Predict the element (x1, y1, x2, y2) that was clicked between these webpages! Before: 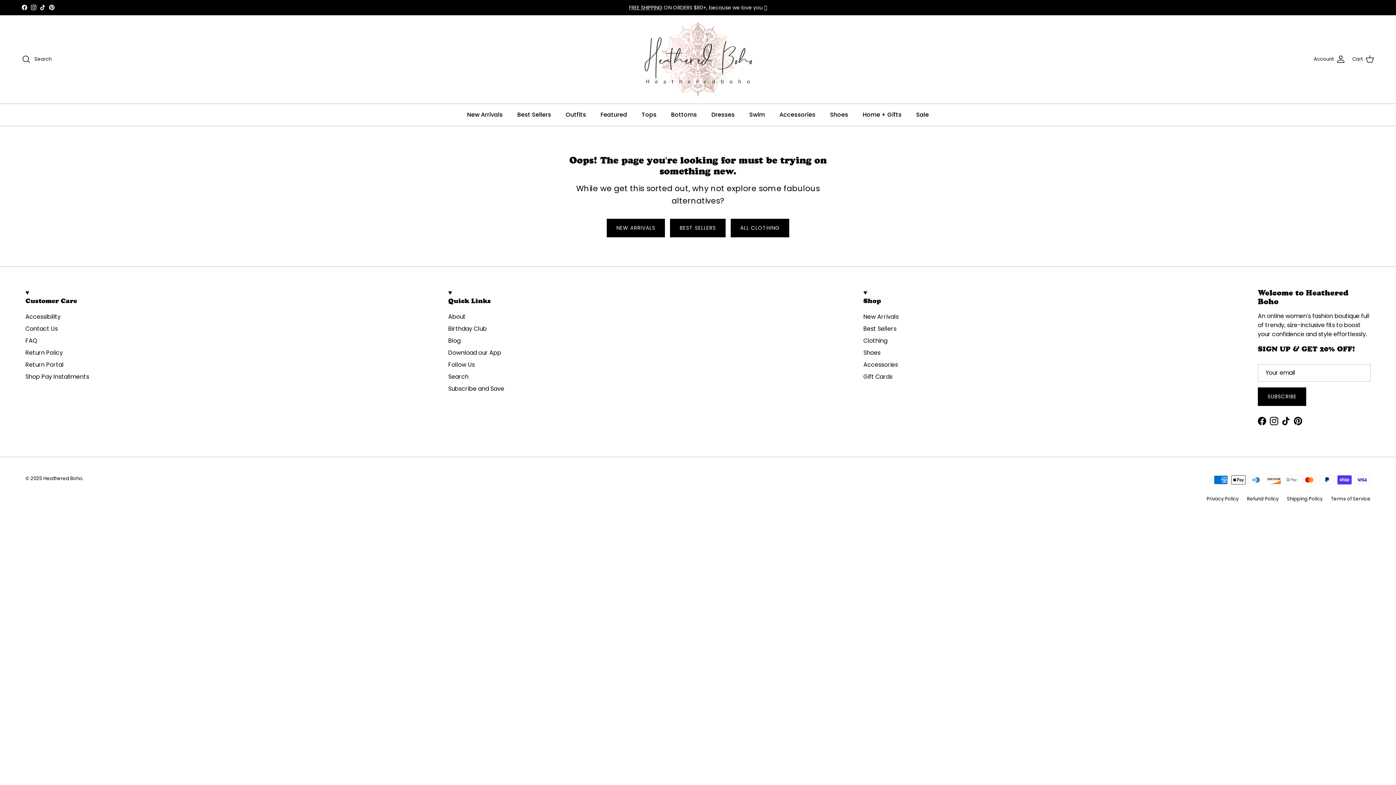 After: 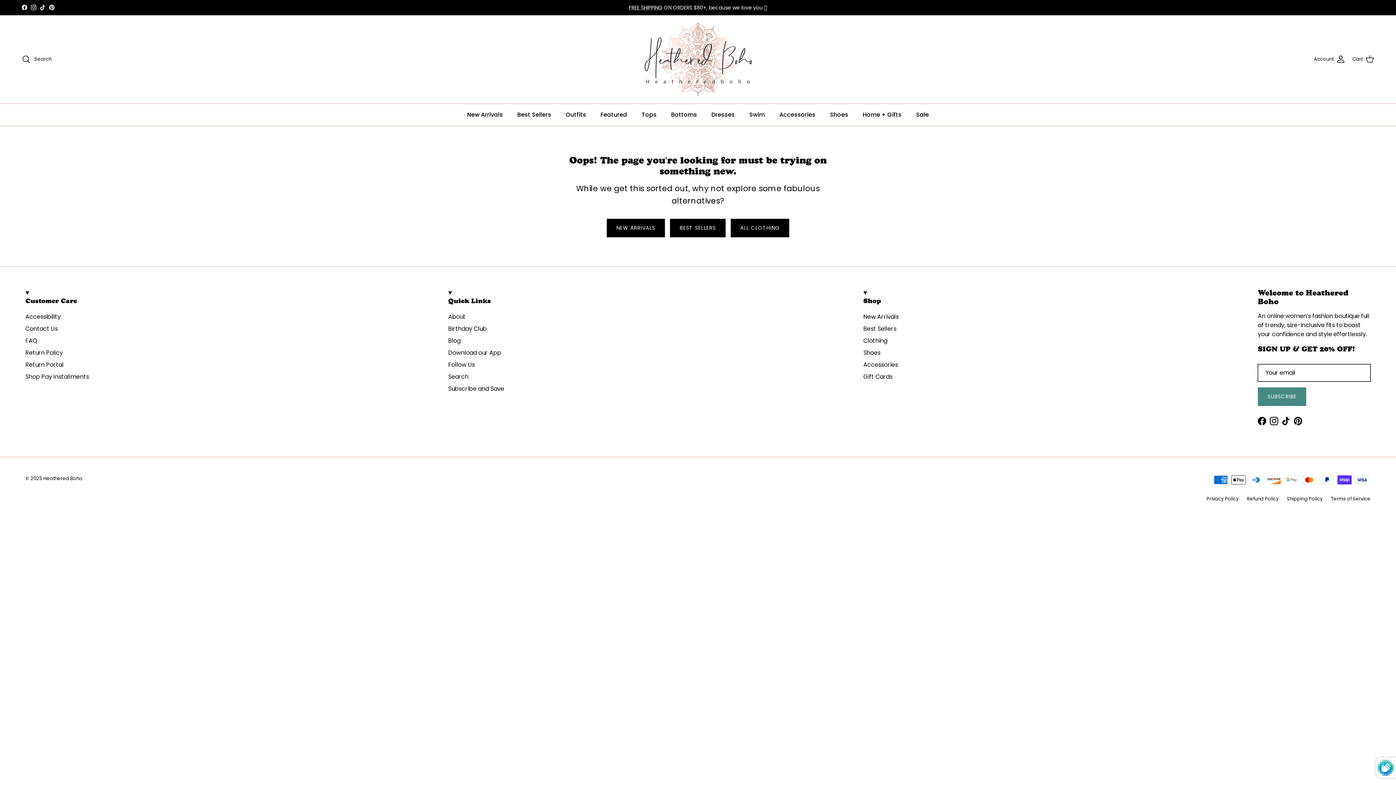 Action: bbox: (1258, 387, 1306, 406) label: SUBSCRIBE